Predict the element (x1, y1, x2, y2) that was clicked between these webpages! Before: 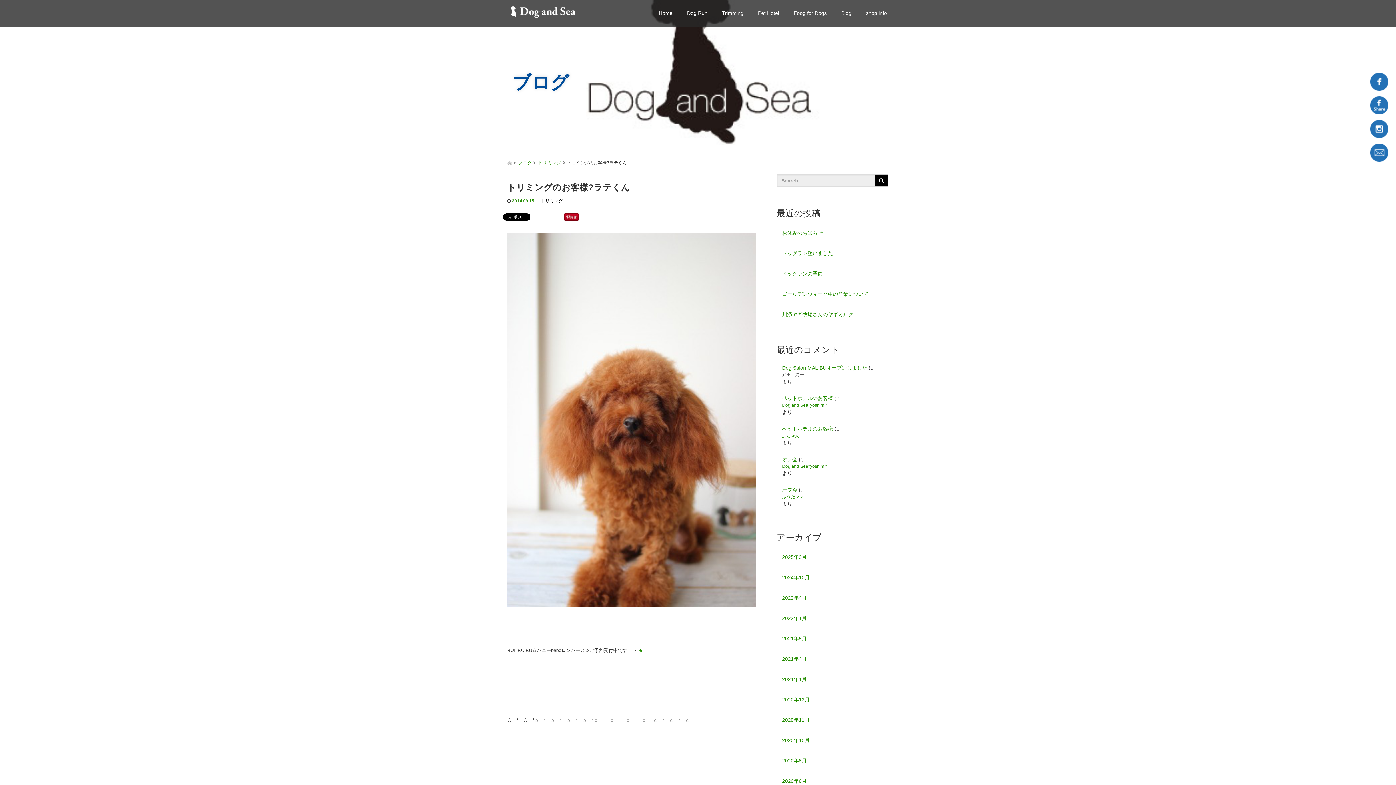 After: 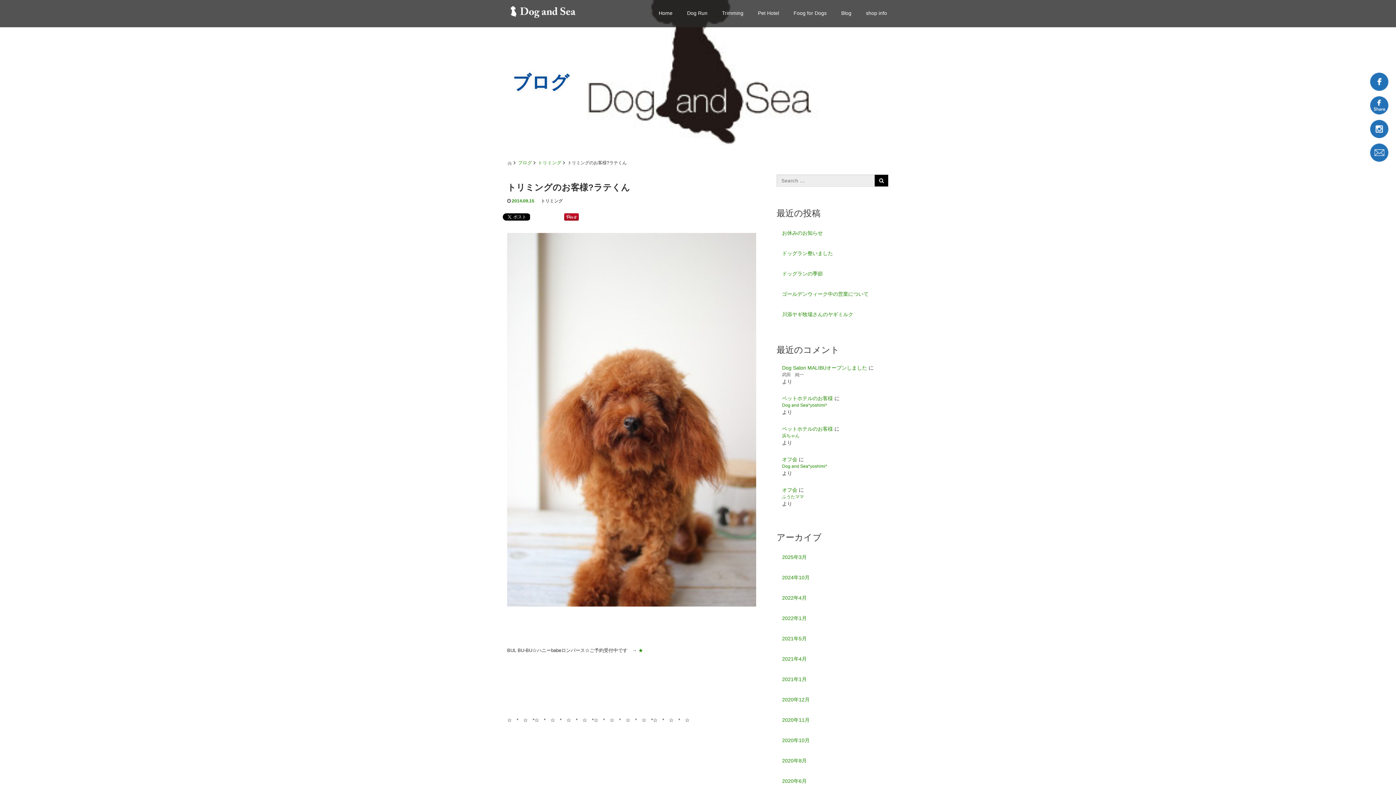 Action: bbox: (1370, 125, 1388, 131)